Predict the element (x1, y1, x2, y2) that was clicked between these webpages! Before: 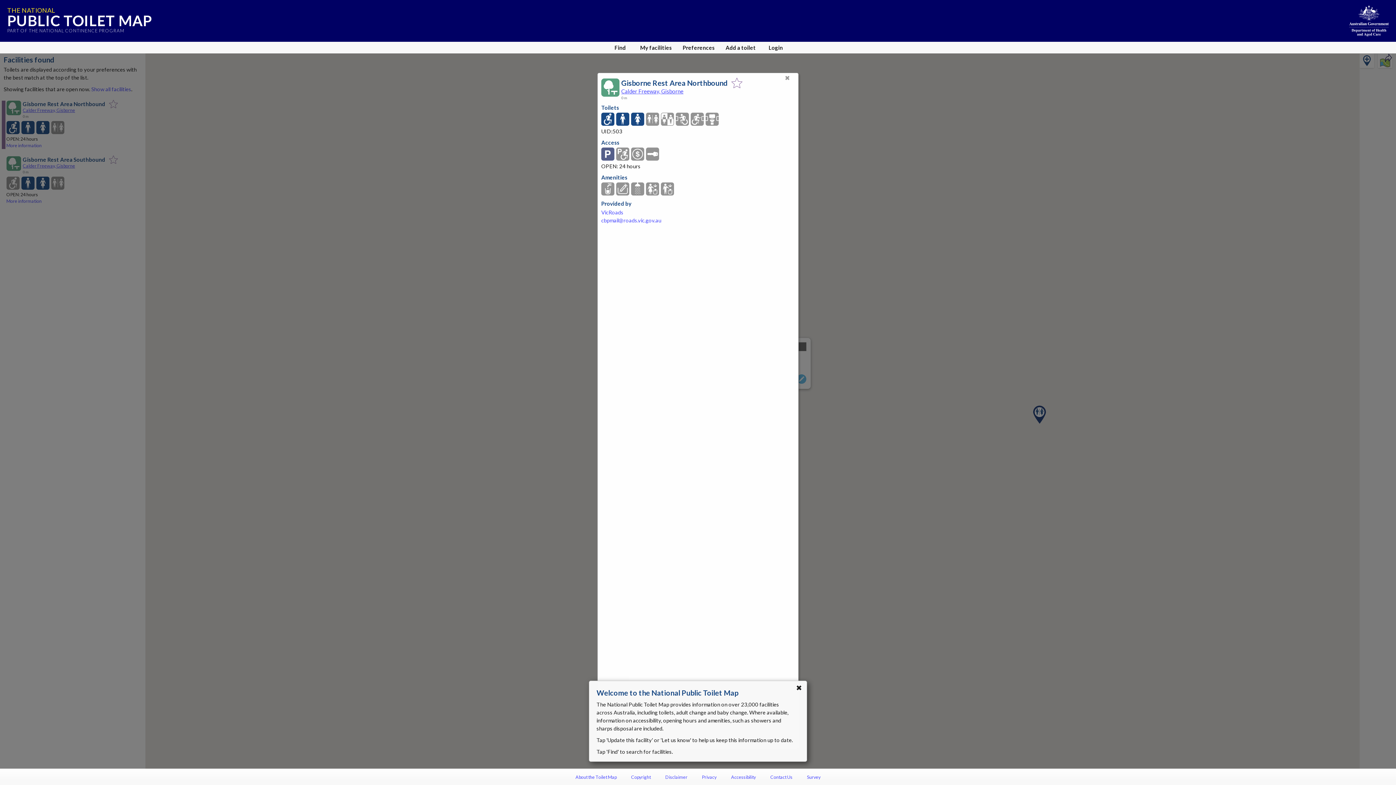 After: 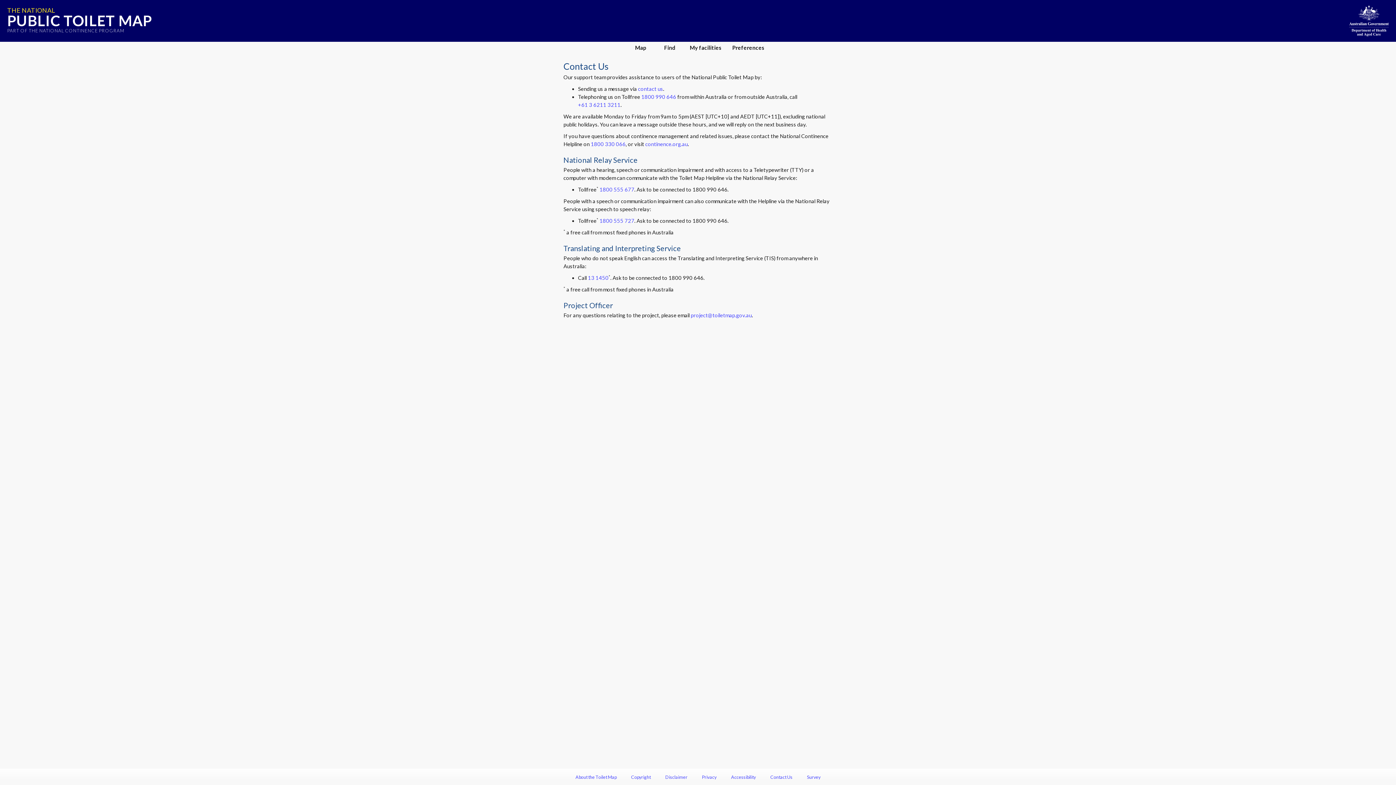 Action: label: Contact Us bbox: (770, 774, 792, 780)